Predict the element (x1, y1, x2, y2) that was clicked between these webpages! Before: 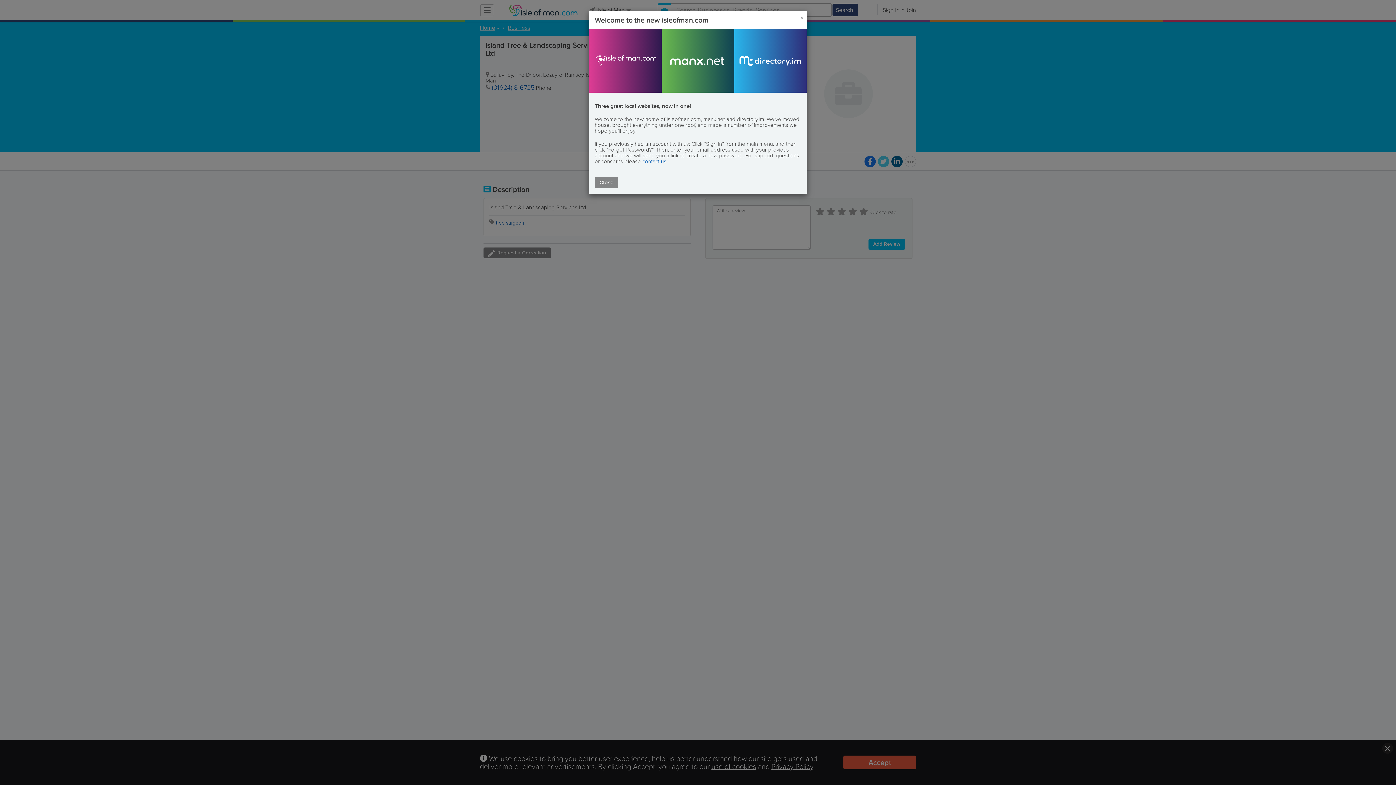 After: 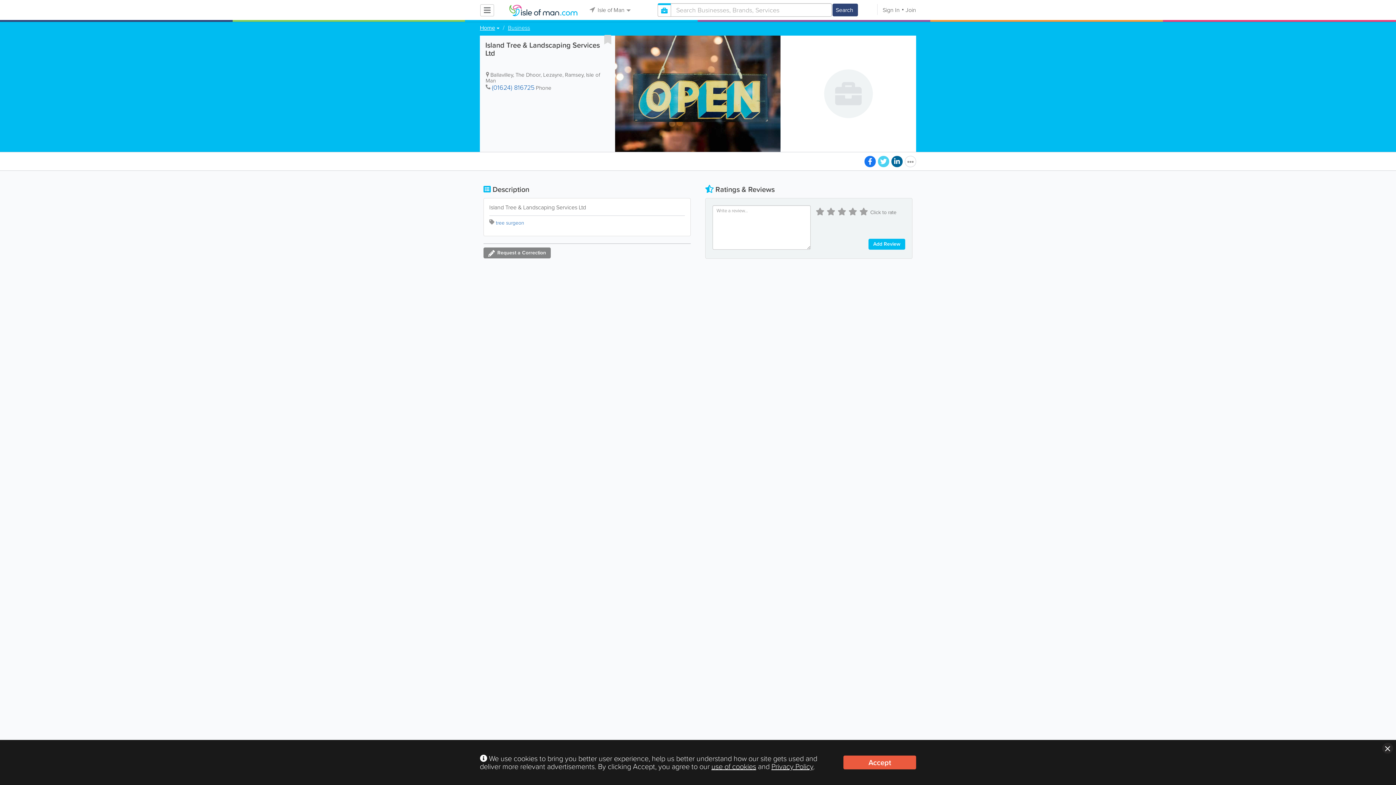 Action: bbox: (594, 177, 618, 188) label: Close